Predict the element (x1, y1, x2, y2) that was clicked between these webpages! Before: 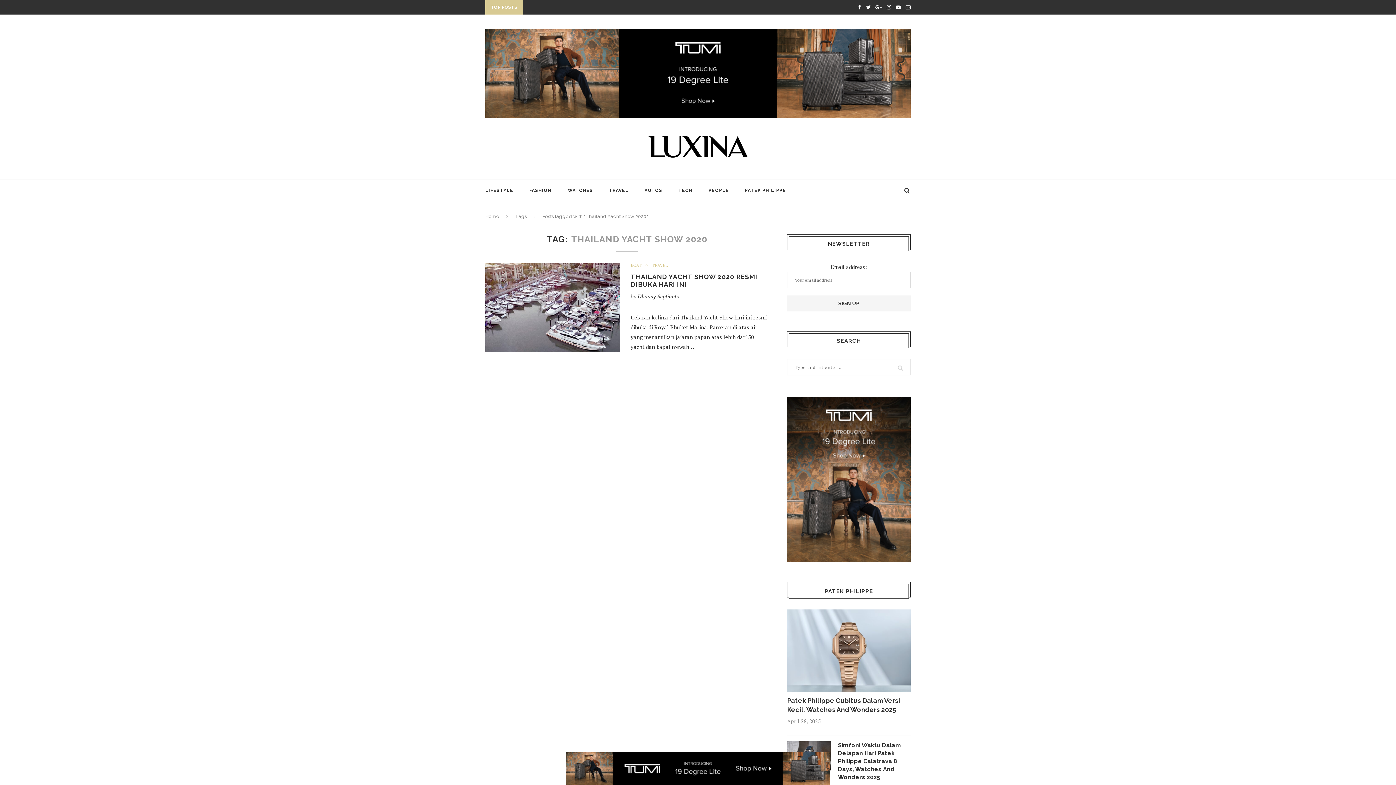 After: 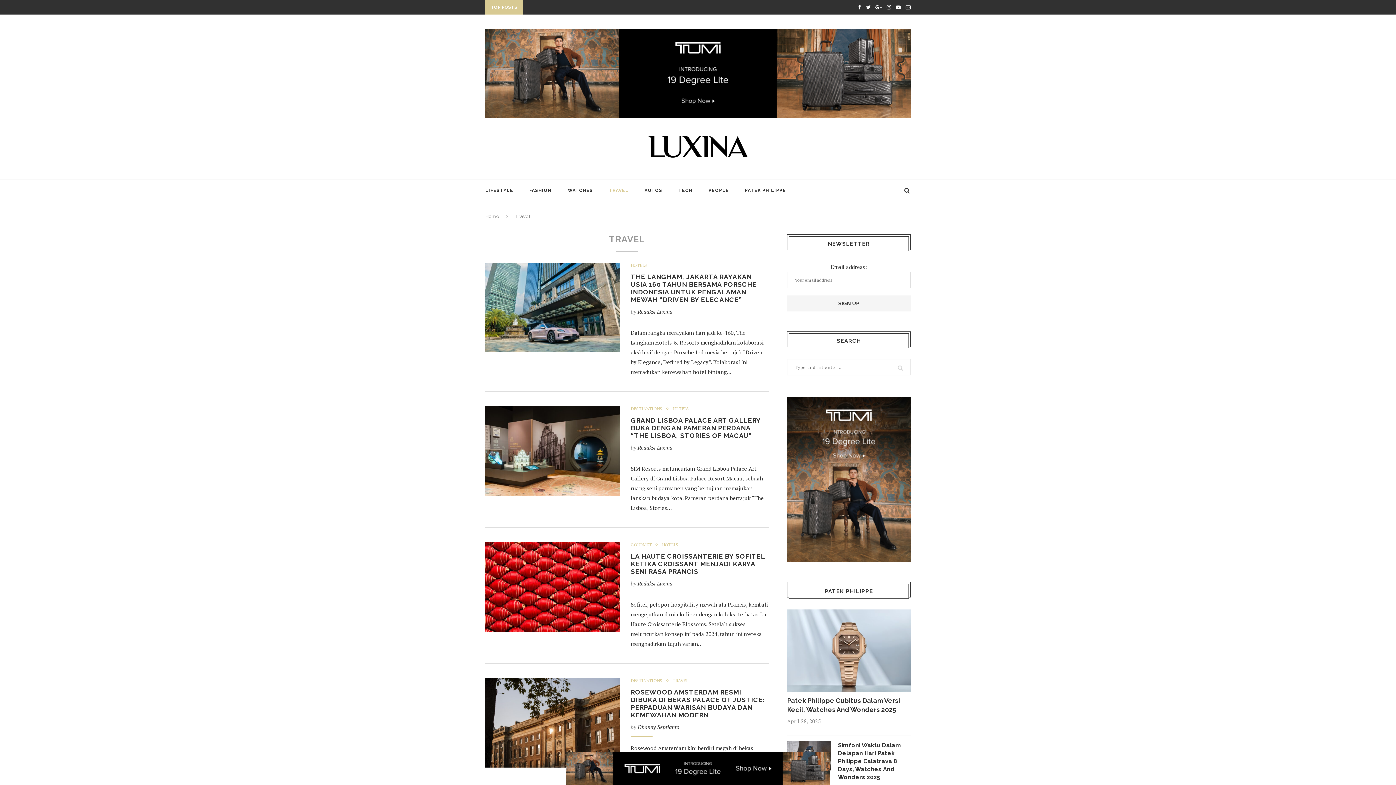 Action: label: TRAVEL bbox: (652, 262, 667, 267)